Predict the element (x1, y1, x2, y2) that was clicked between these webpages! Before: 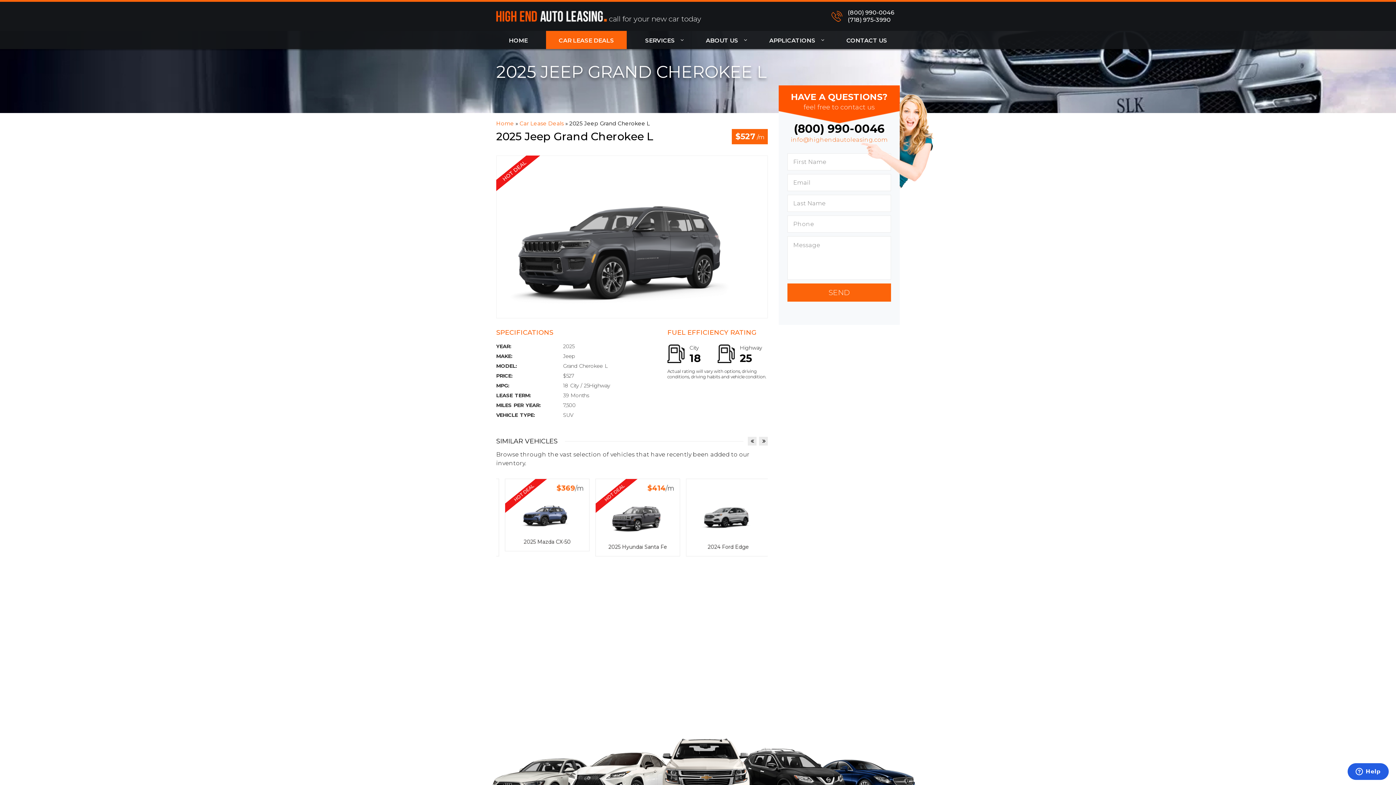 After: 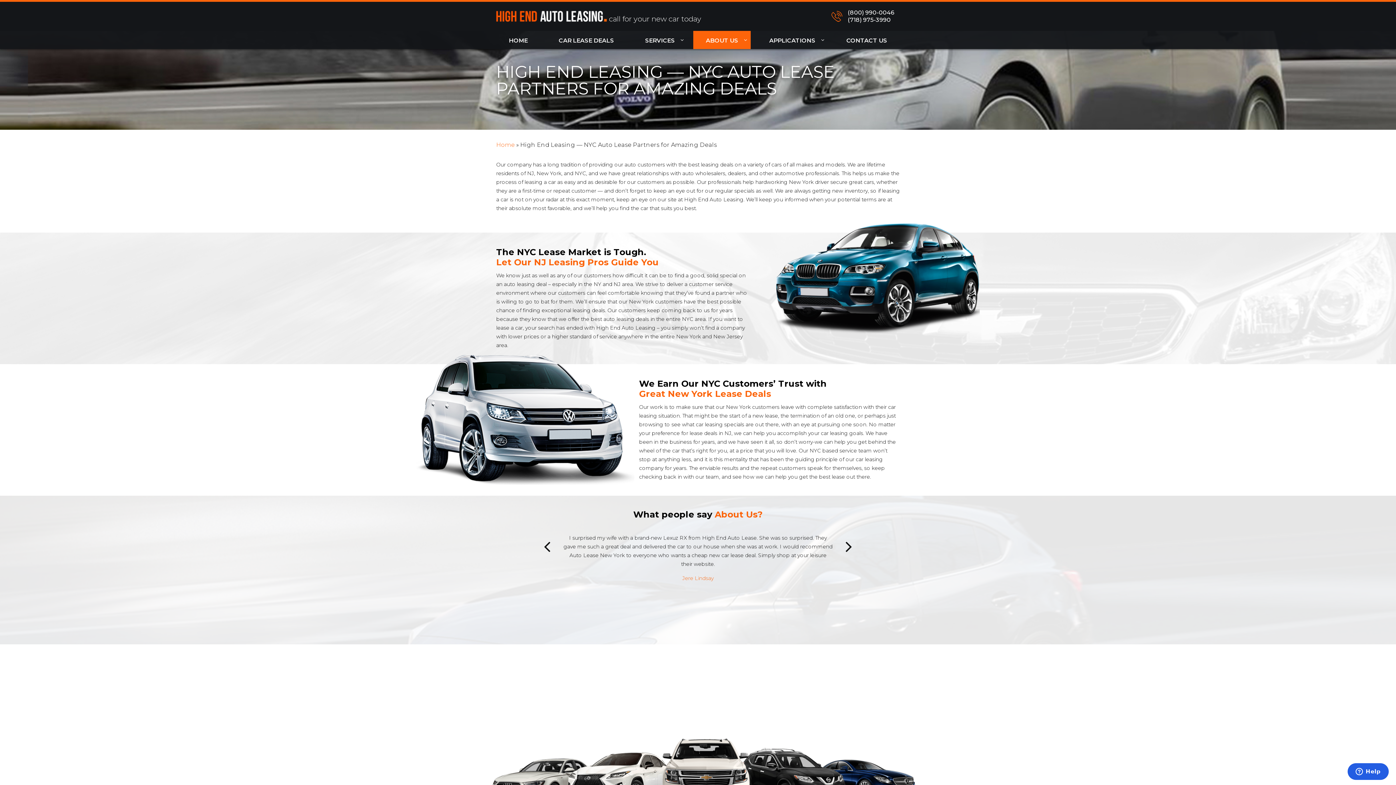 Action: bbox: (693, 30, 751, 49) label: ABOUT US